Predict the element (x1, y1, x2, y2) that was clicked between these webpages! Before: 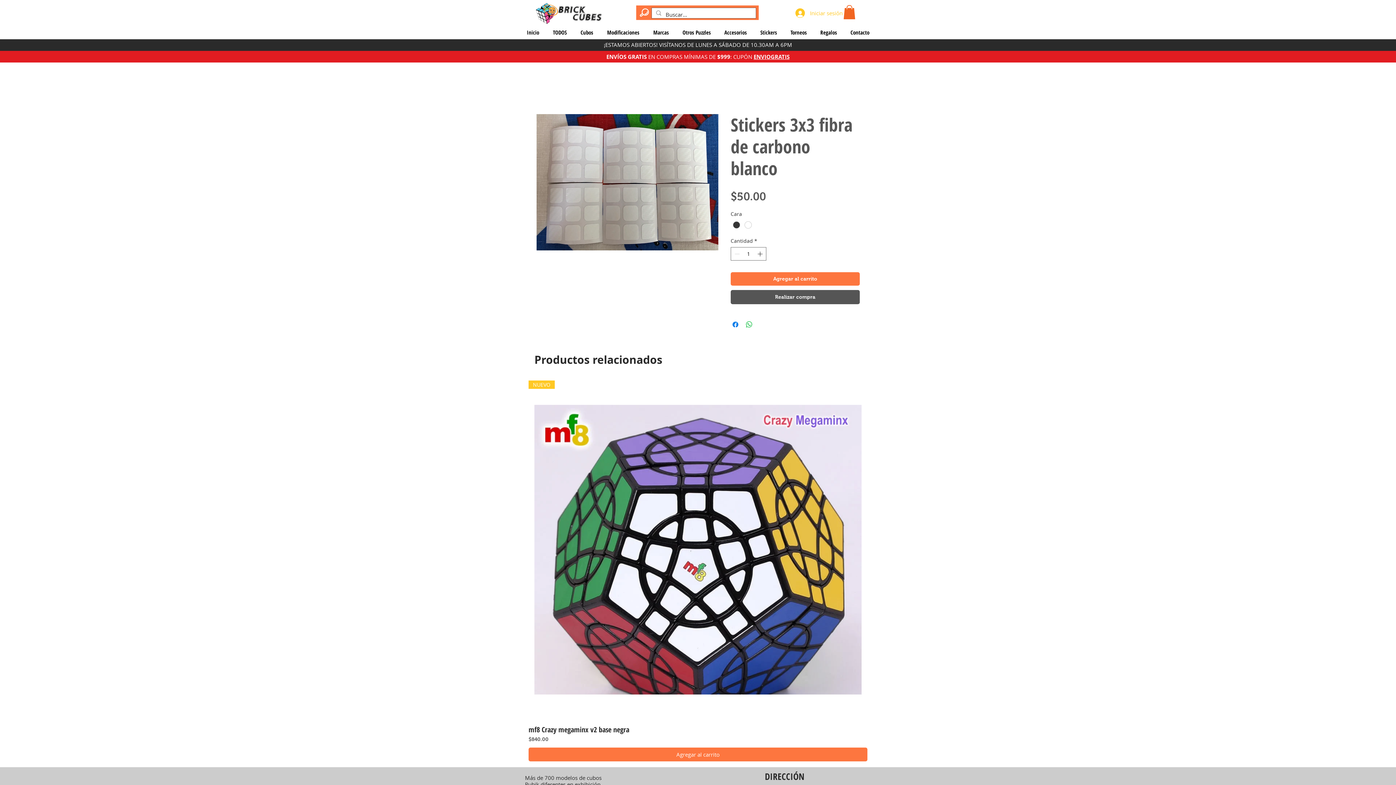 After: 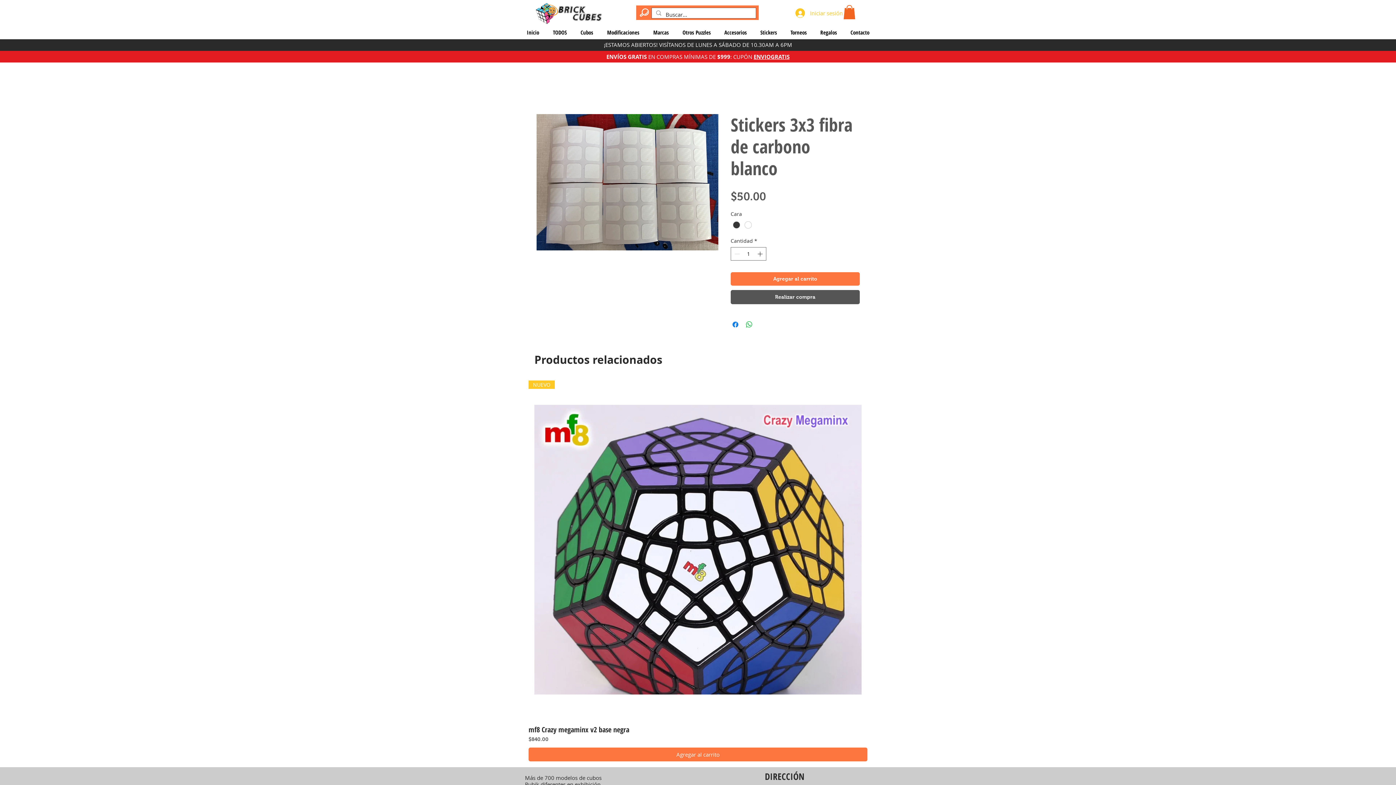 Action: bbox: (843, 5, 855, 19)